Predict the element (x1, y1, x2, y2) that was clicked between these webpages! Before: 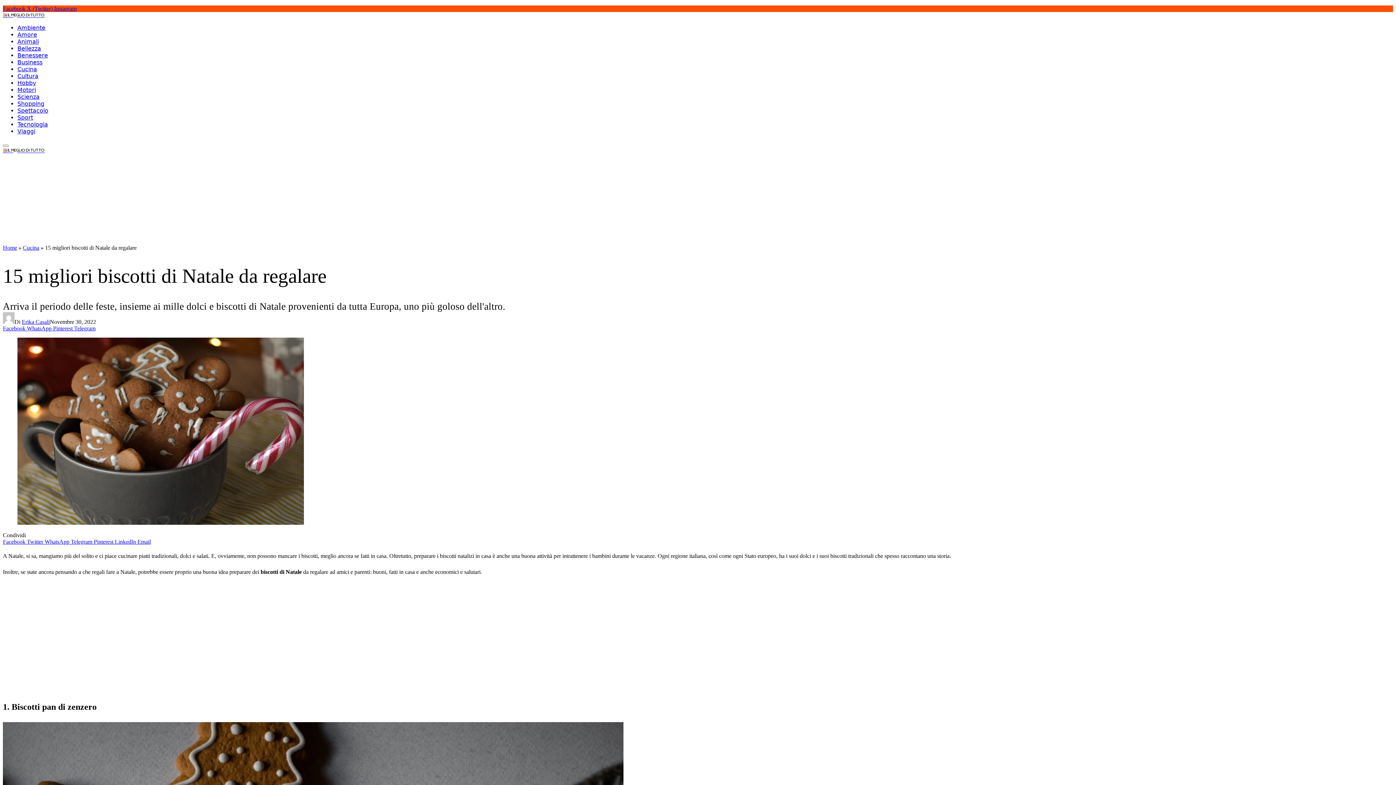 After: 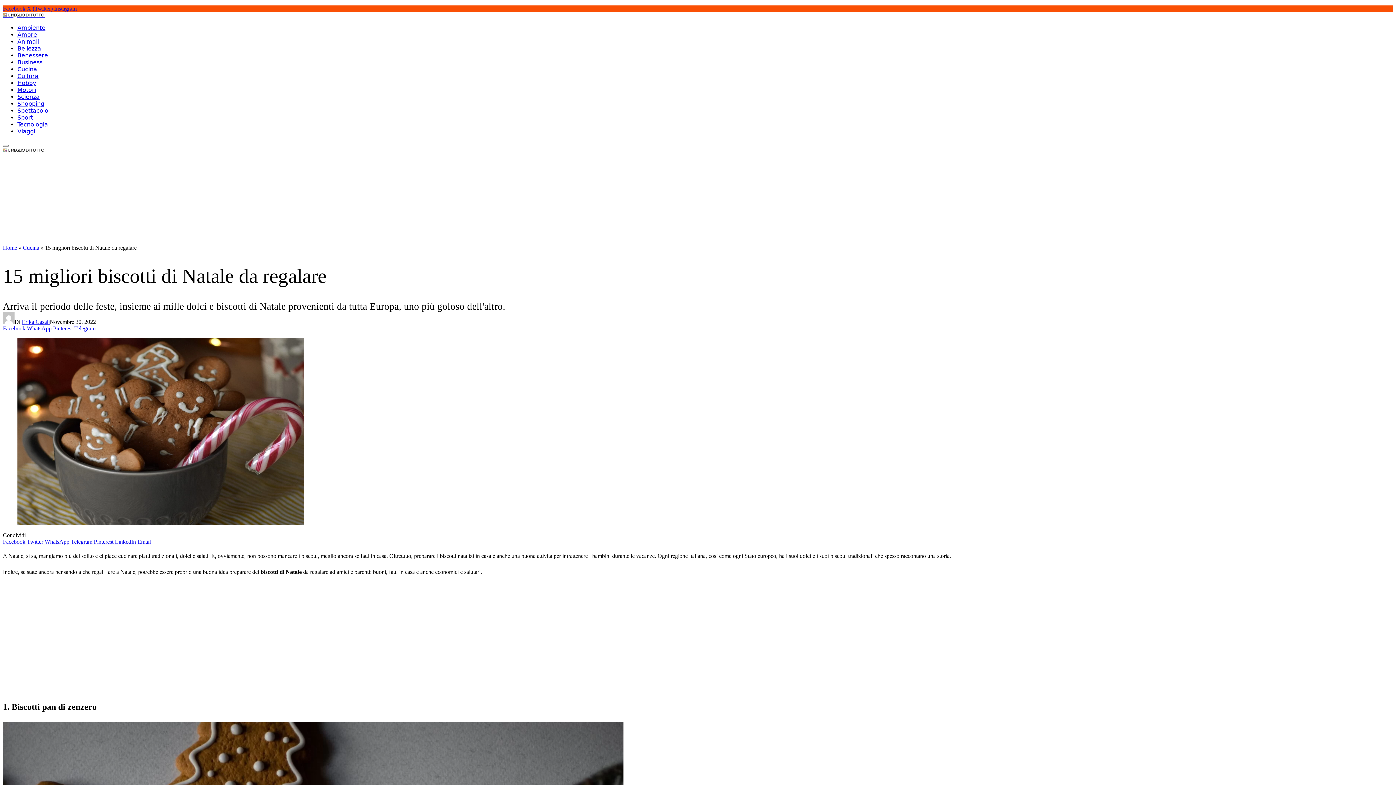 Action: label: LinkedIn  bbox: (114, 538, 137, 544)